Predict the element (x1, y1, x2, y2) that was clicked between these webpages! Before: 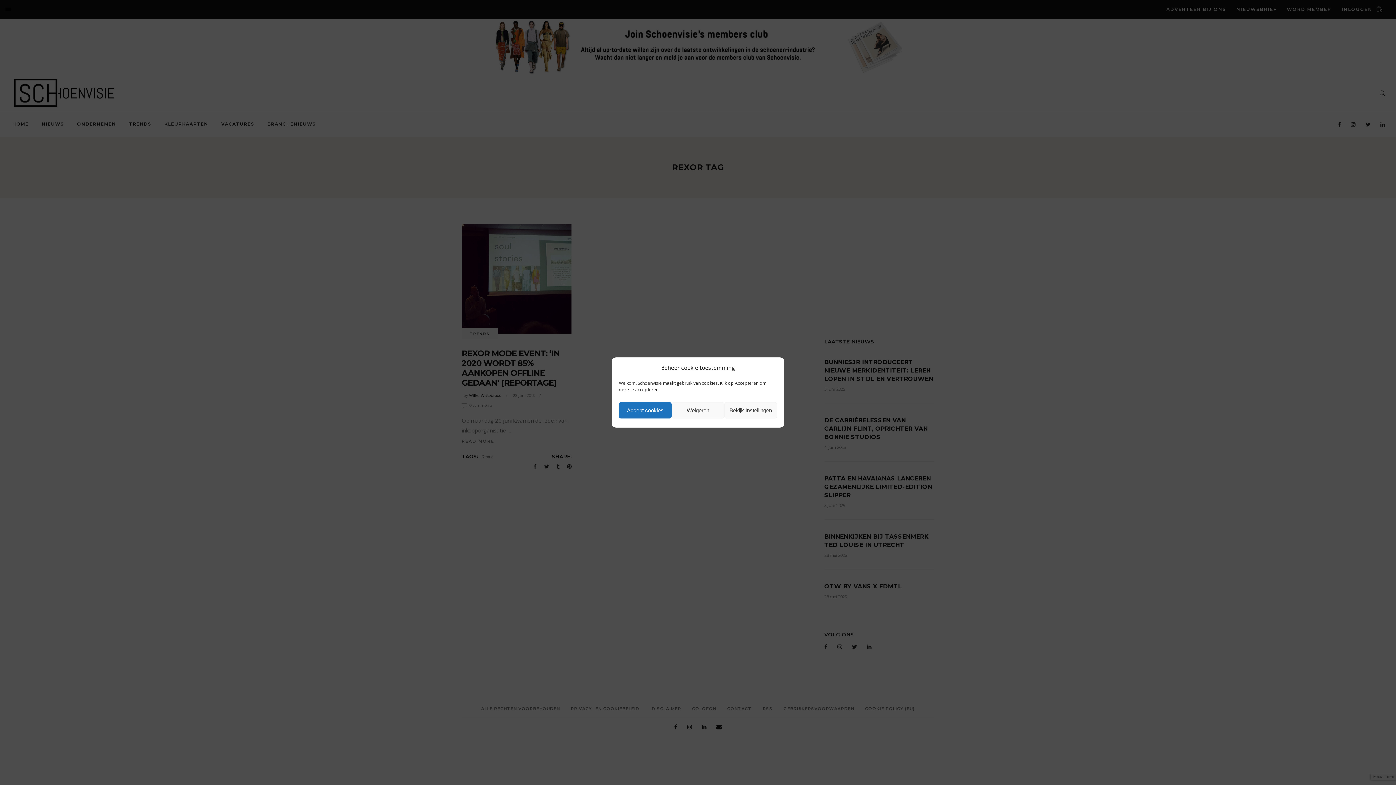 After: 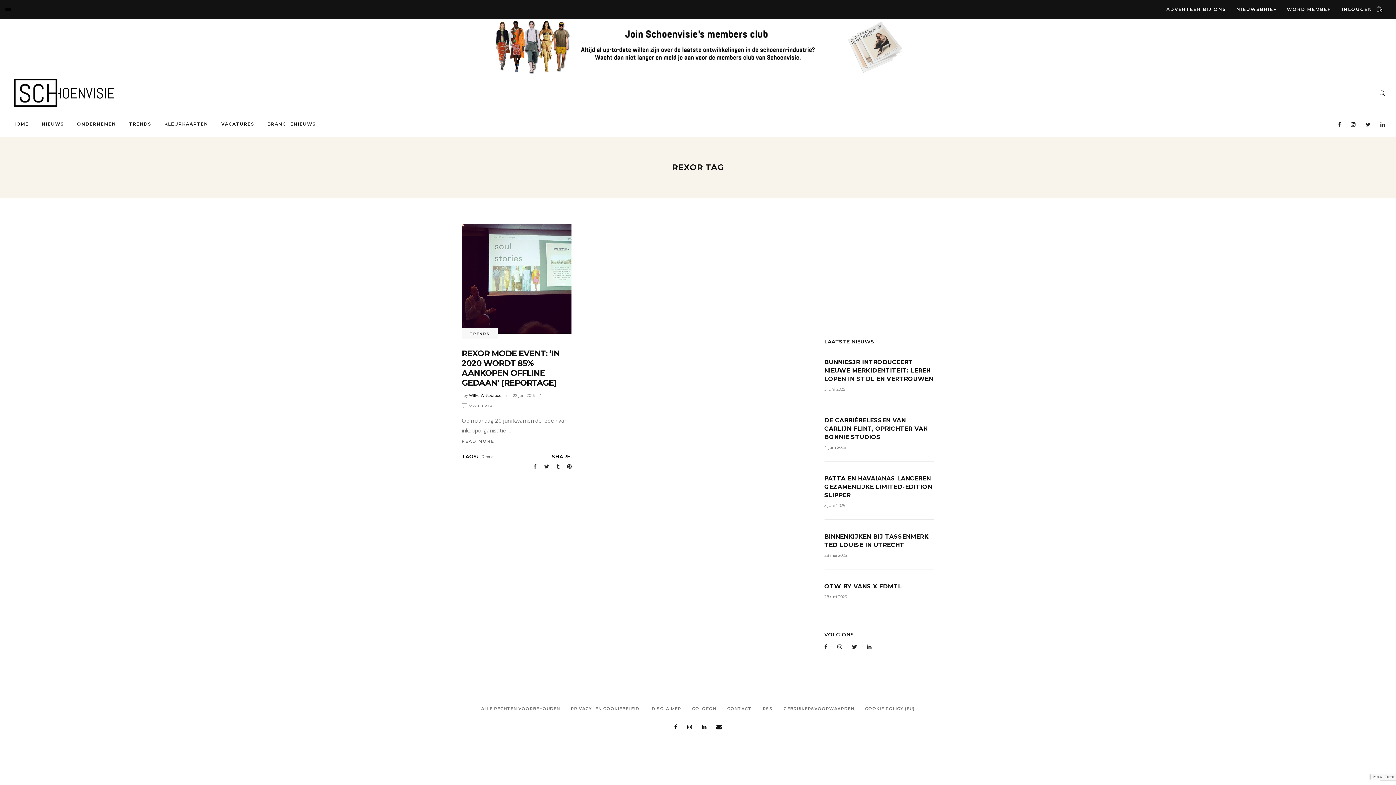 Action: bbox: (671, 402, 724, 418) label: Weigeren